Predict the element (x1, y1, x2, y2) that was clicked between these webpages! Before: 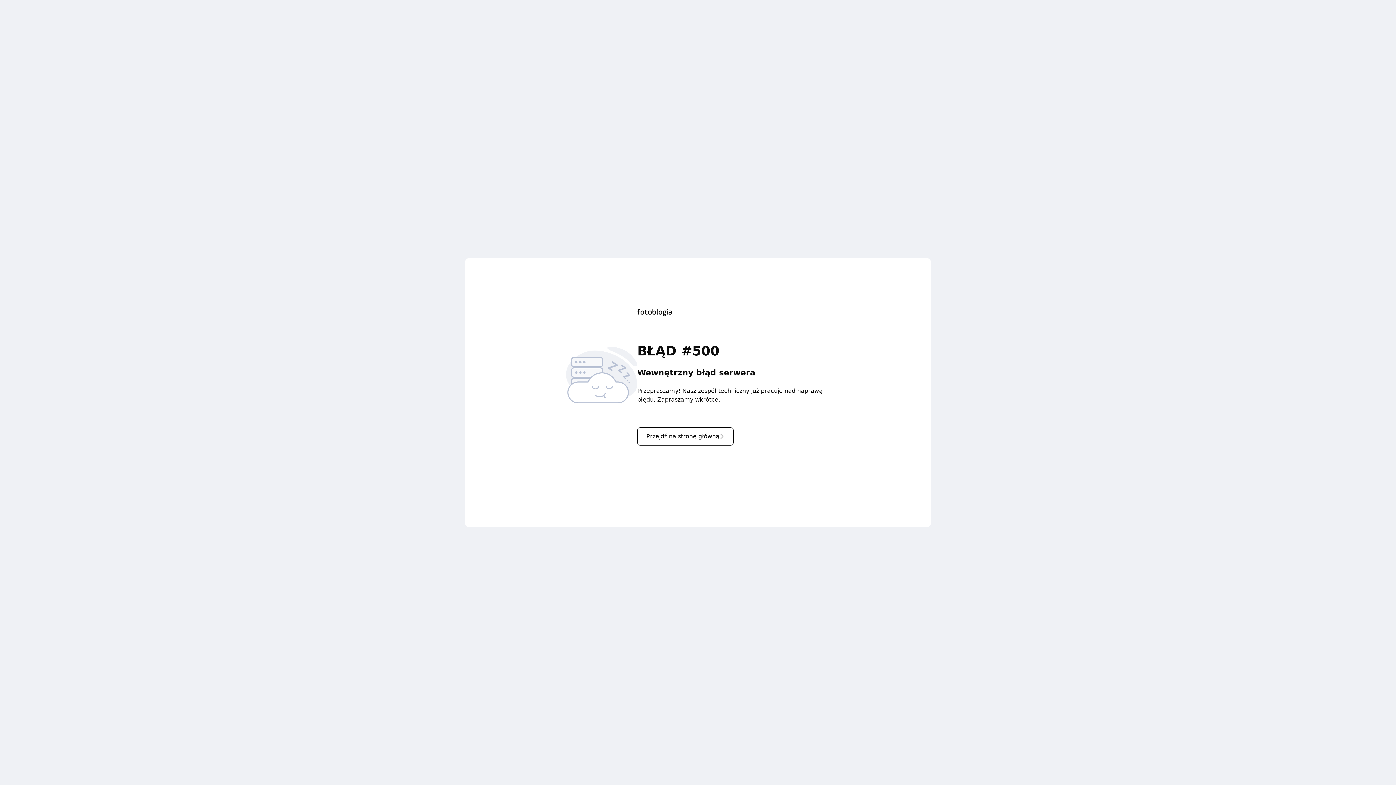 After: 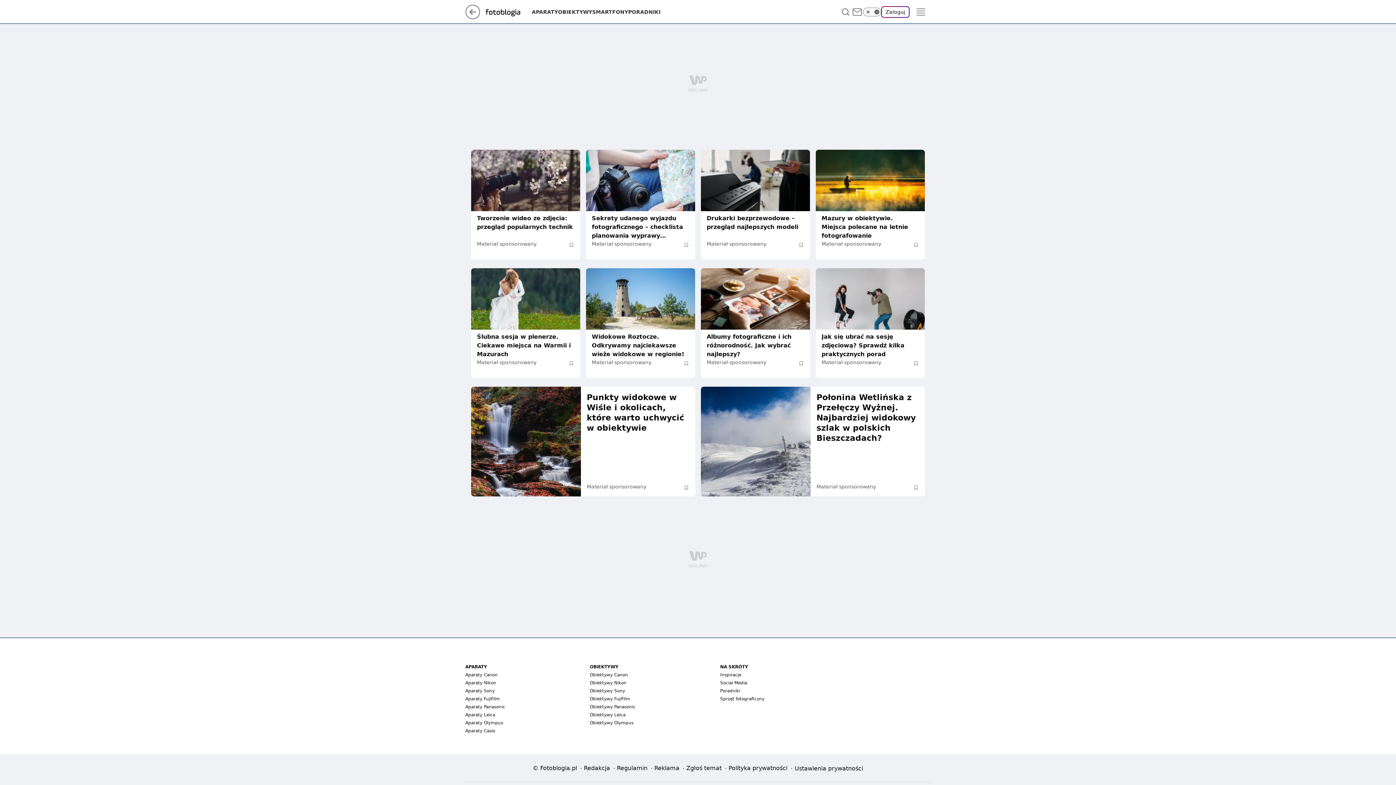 Action: bbox: (637, 427, 733, 445) label: Przejdź na stronę główną